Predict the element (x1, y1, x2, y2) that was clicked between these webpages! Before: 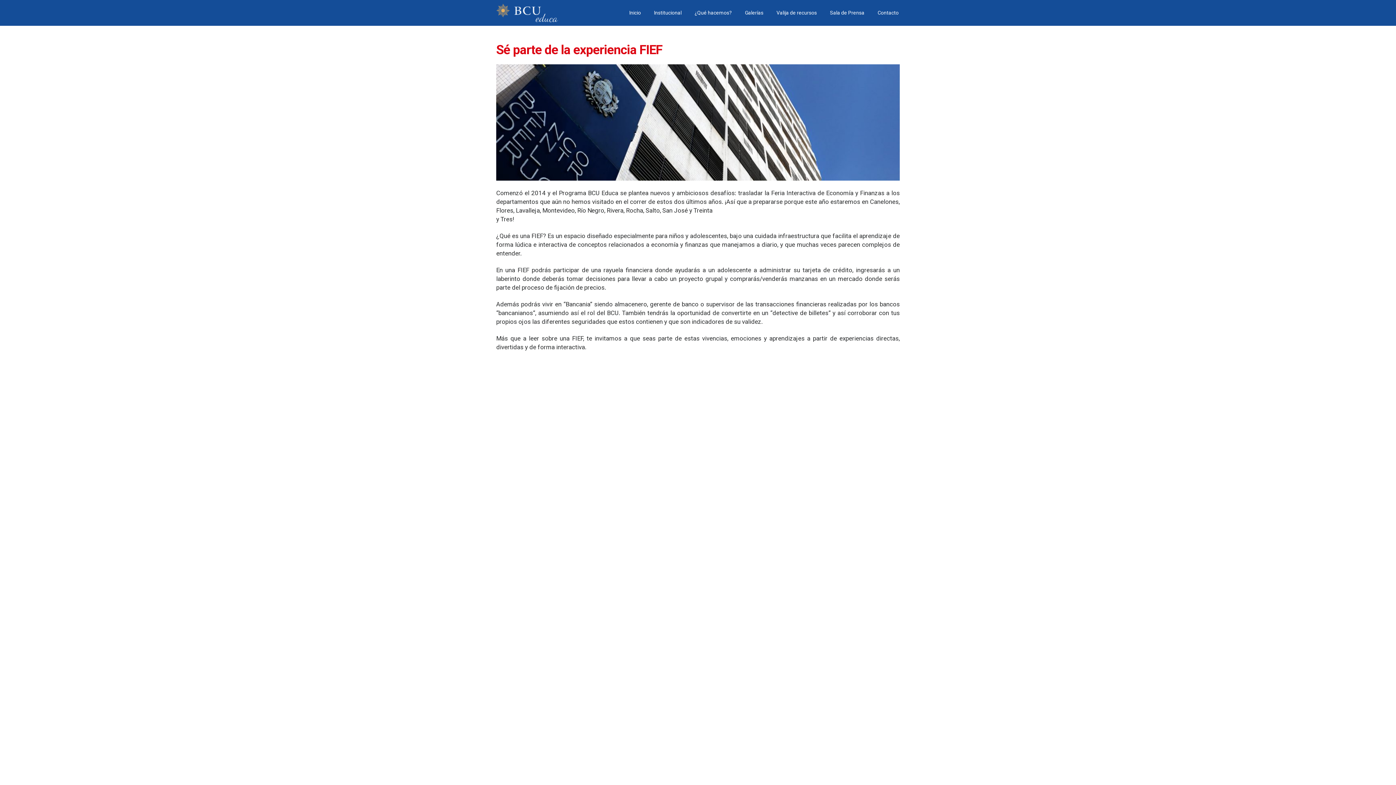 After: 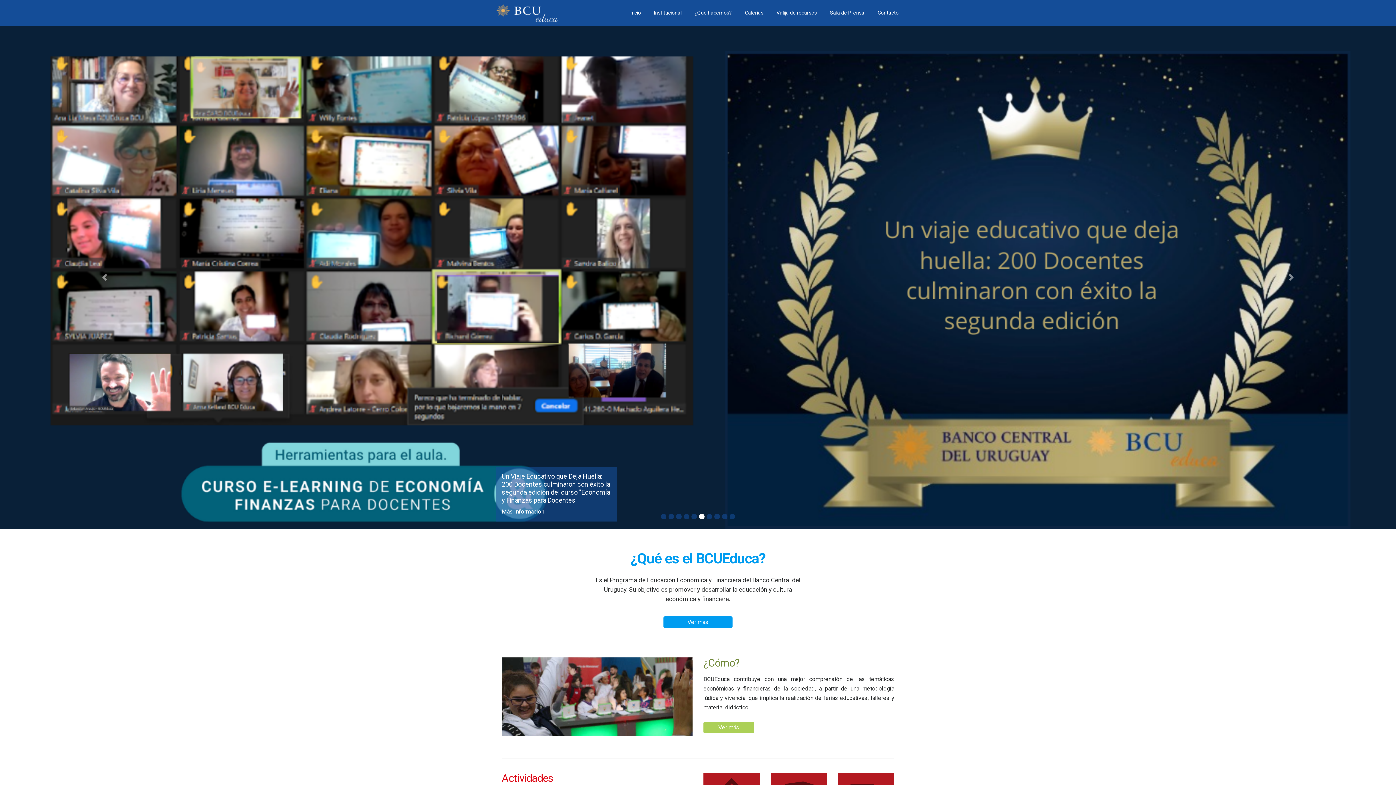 Action: bbox: (496, 2, 558, 22) label: BCU educa